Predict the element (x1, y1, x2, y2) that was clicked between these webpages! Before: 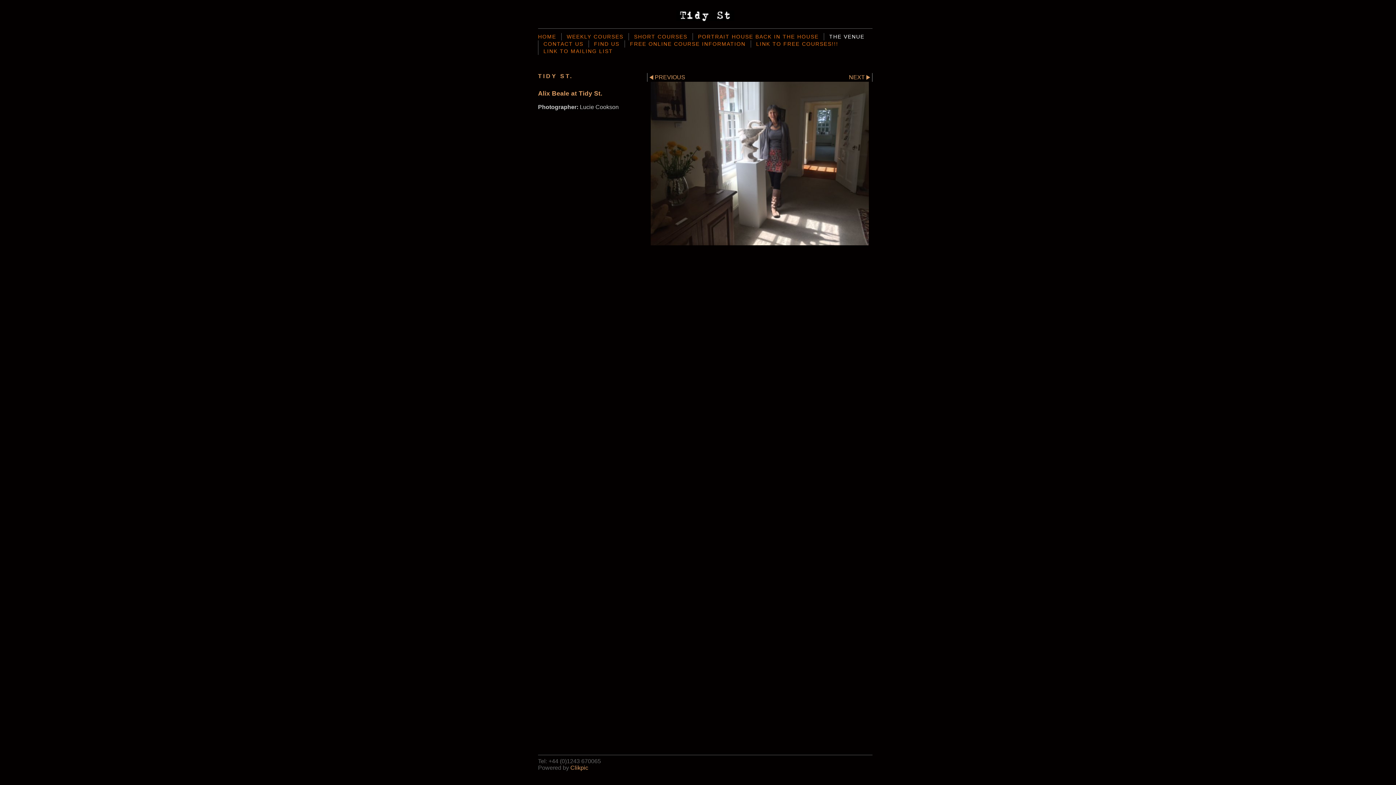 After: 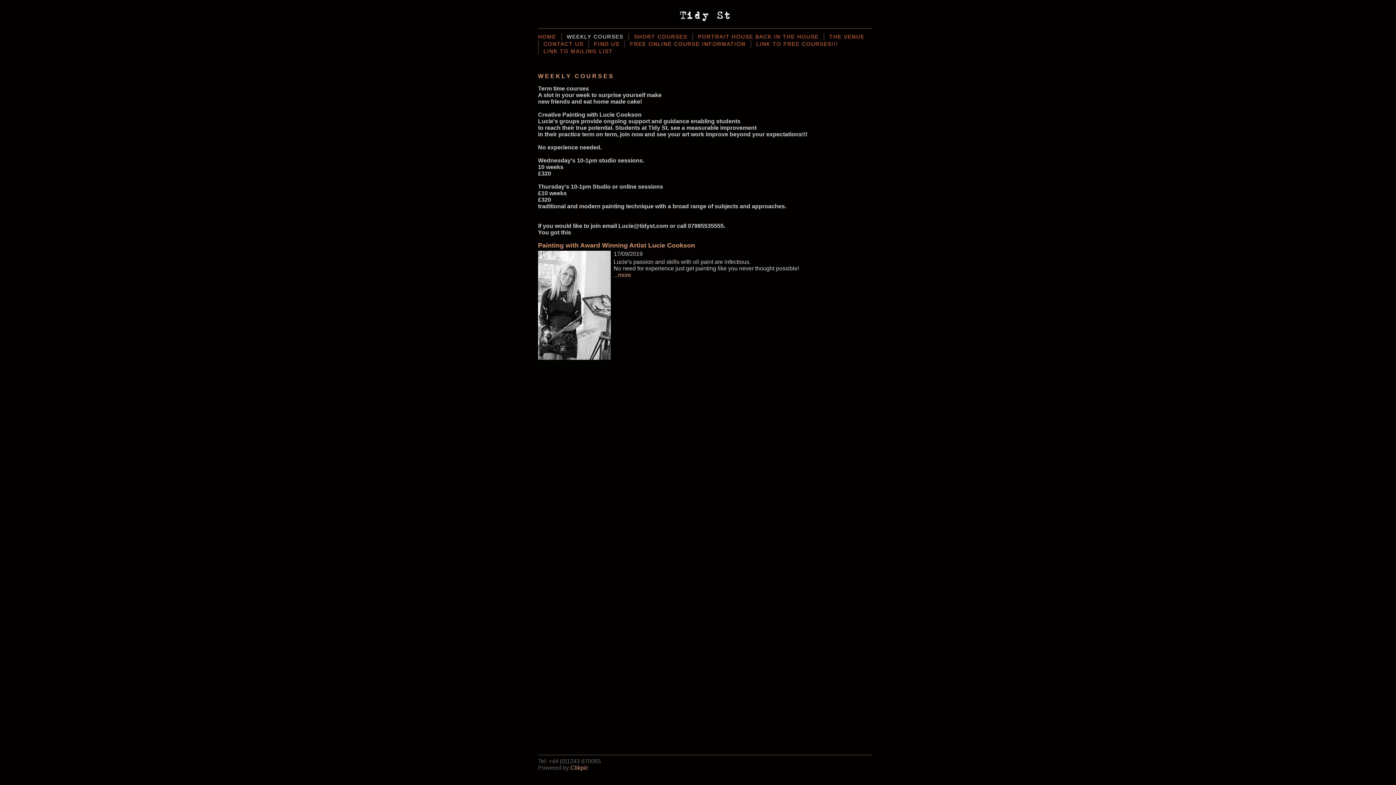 Action: label: WEEKLY COURSES bbox: (561, 33, 628, 40)